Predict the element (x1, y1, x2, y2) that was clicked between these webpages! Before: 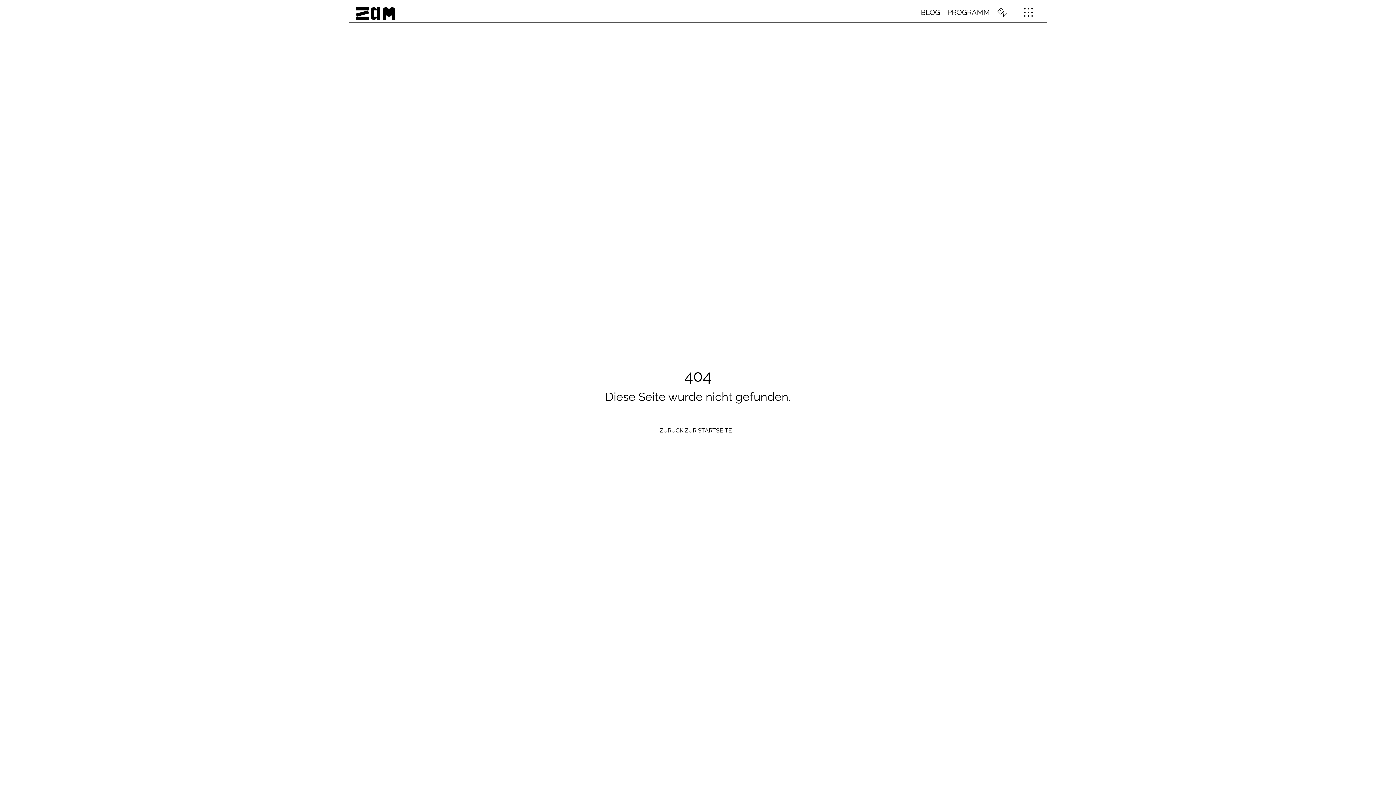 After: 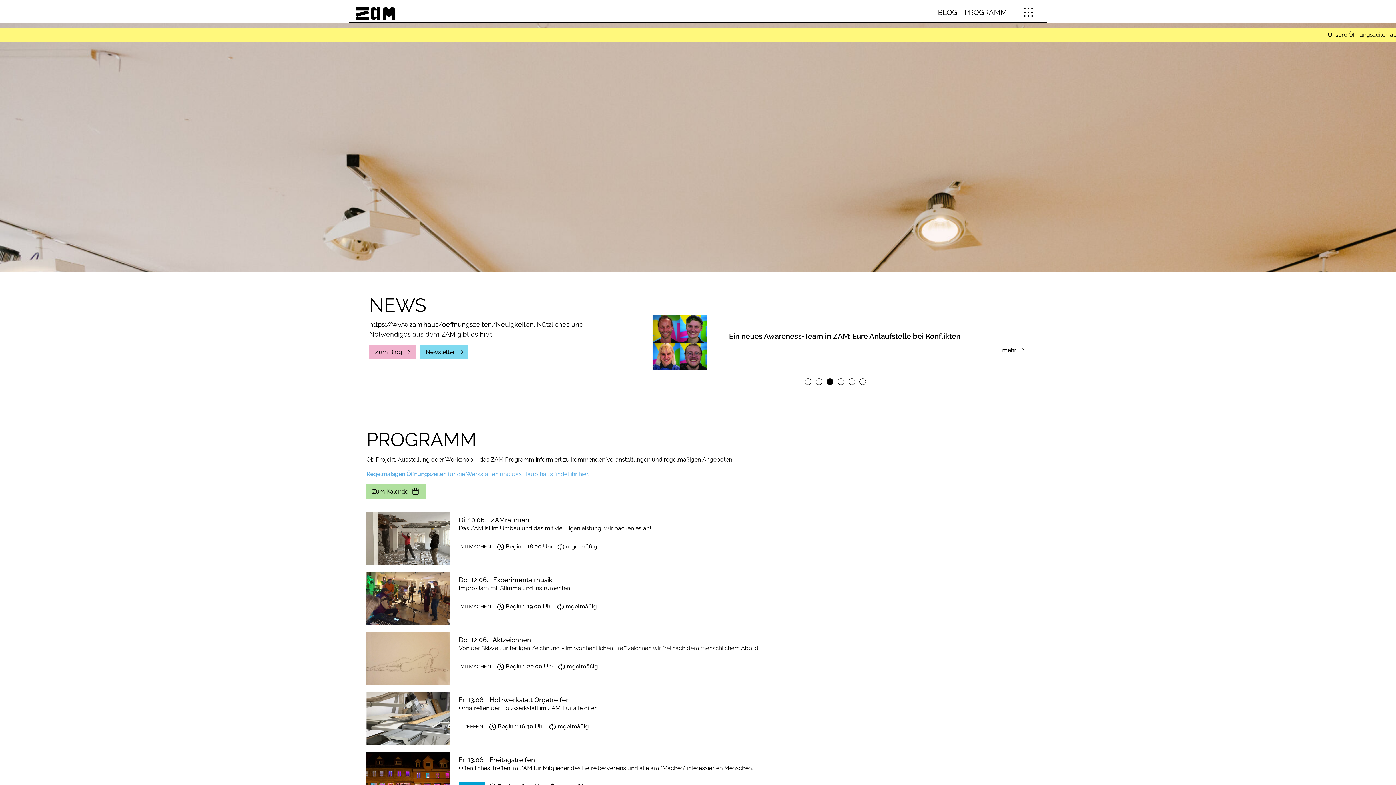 Action: label: EN bbox: (997, 6, 1007, 17)